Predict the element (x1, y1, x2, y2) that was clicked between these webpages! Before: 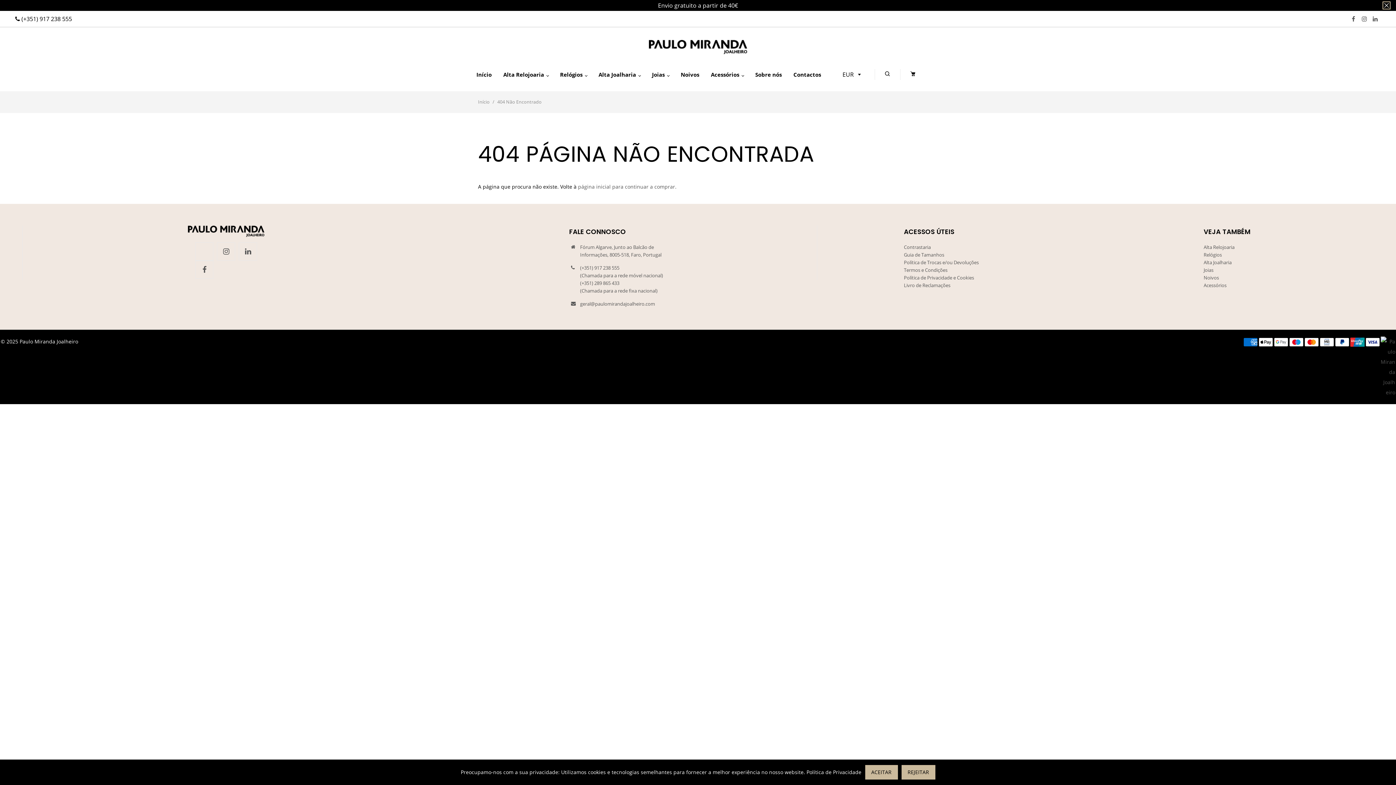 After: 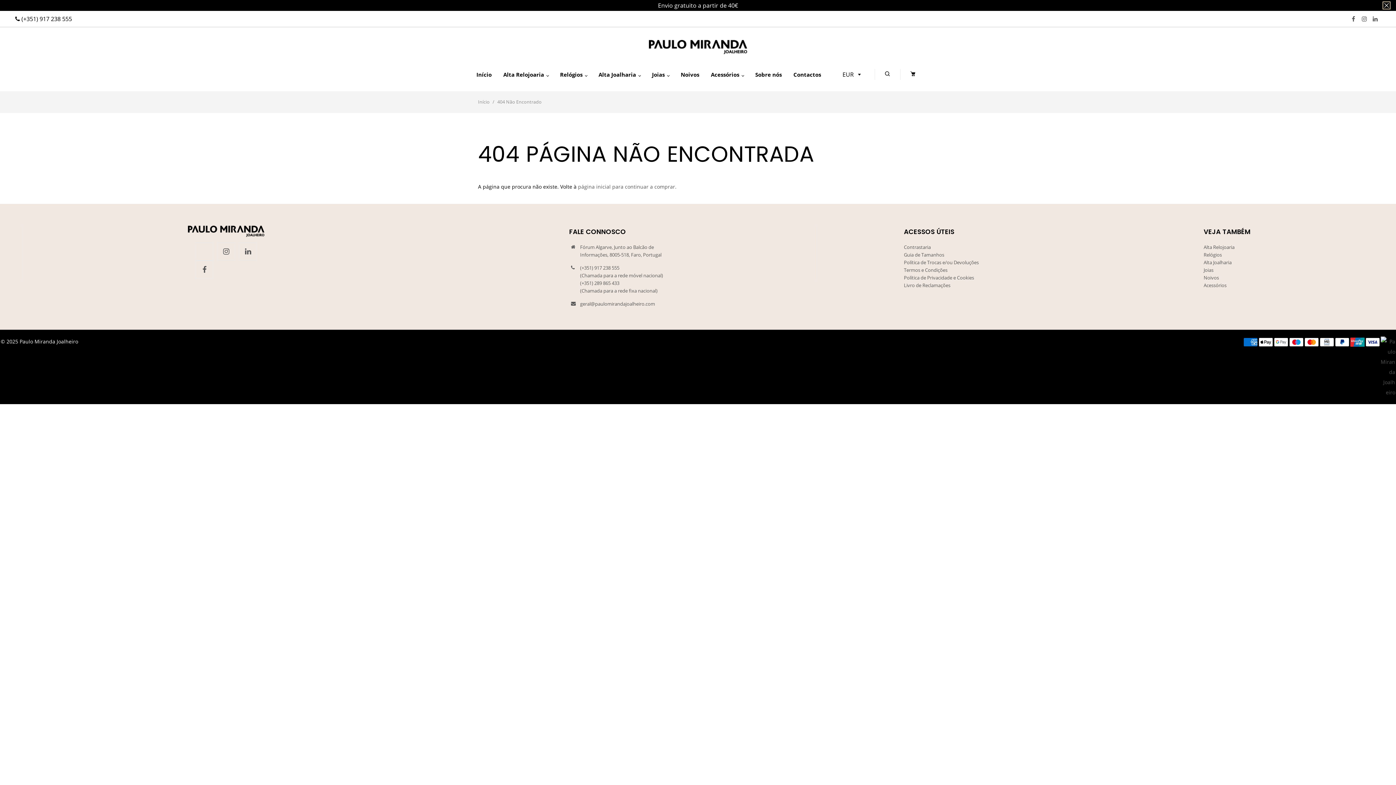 Action: label: REJEITAR bbox: (901, 765, 935, 780)